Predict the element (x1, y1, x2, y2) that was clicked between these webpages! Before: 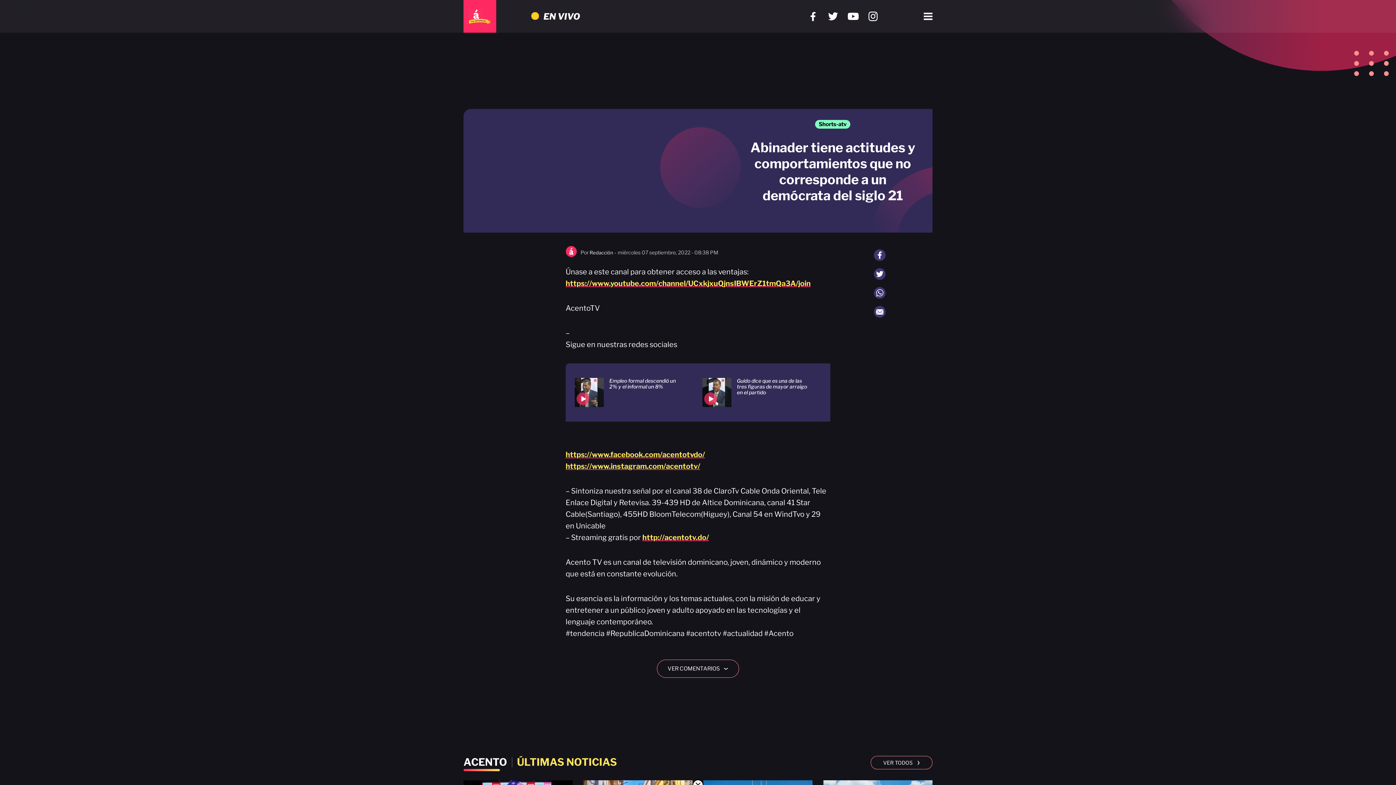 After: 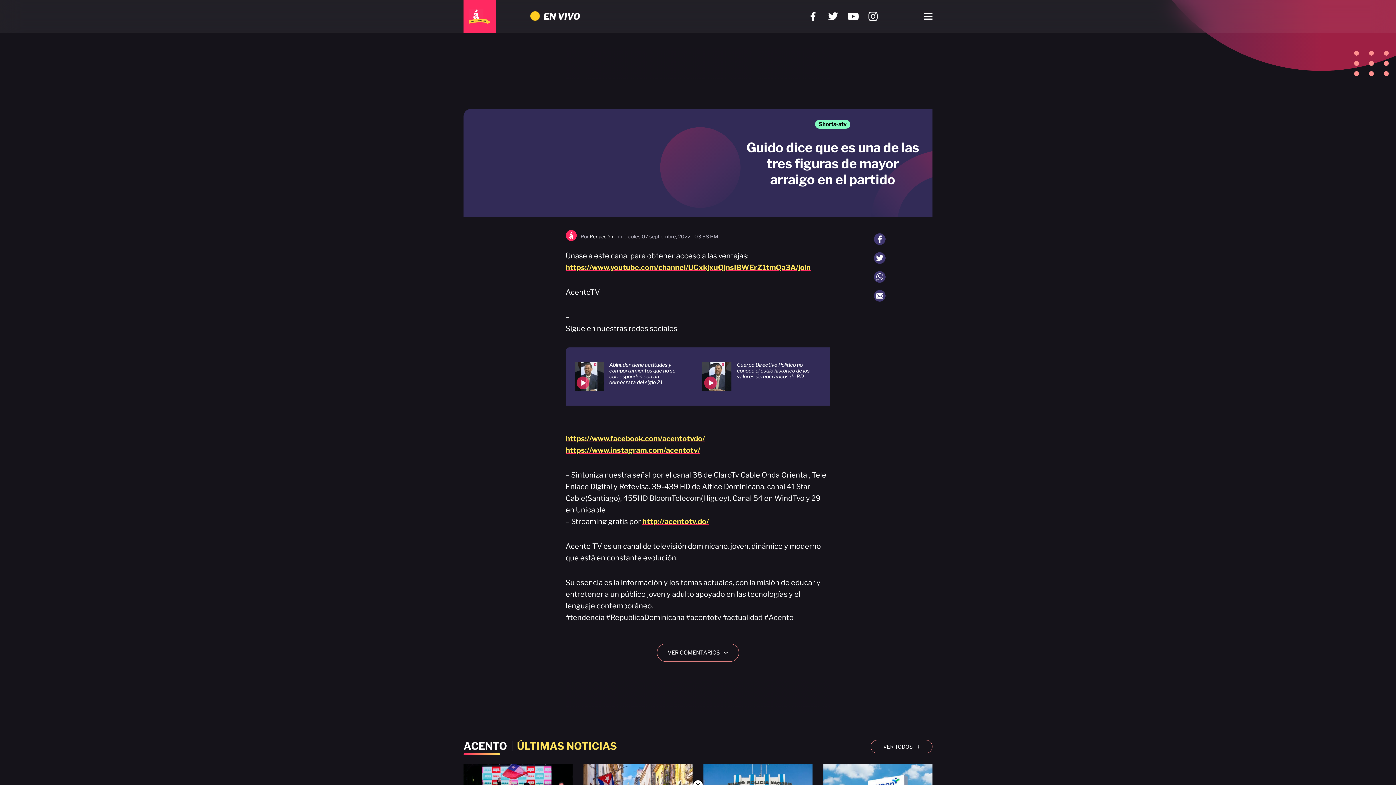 Action: bbox: (693, 369, 821, 416)